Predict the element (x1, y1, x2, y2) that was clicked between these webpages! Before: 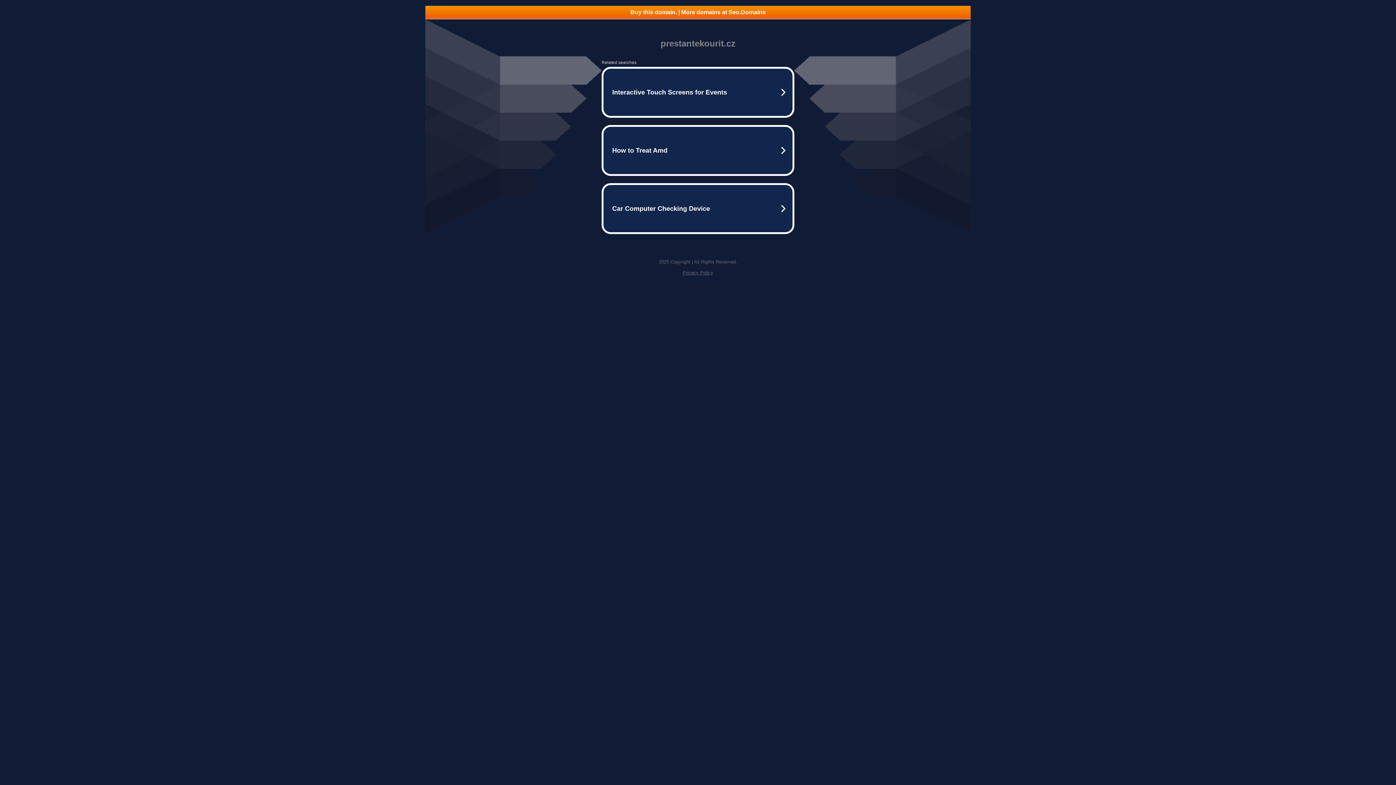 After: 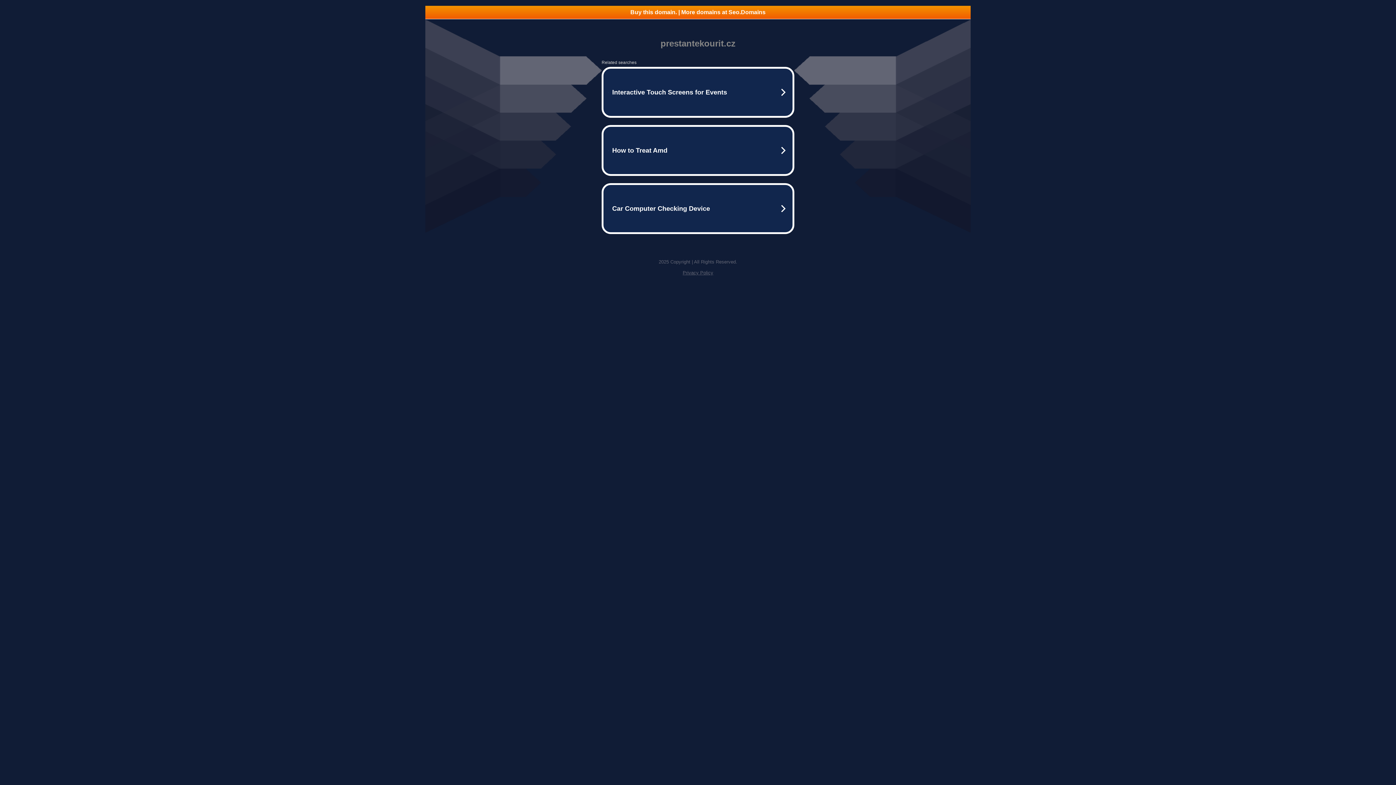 Action: label: Buy this domain. | More domains at Seo.Domains bbox: (425, 5, 970, 18)